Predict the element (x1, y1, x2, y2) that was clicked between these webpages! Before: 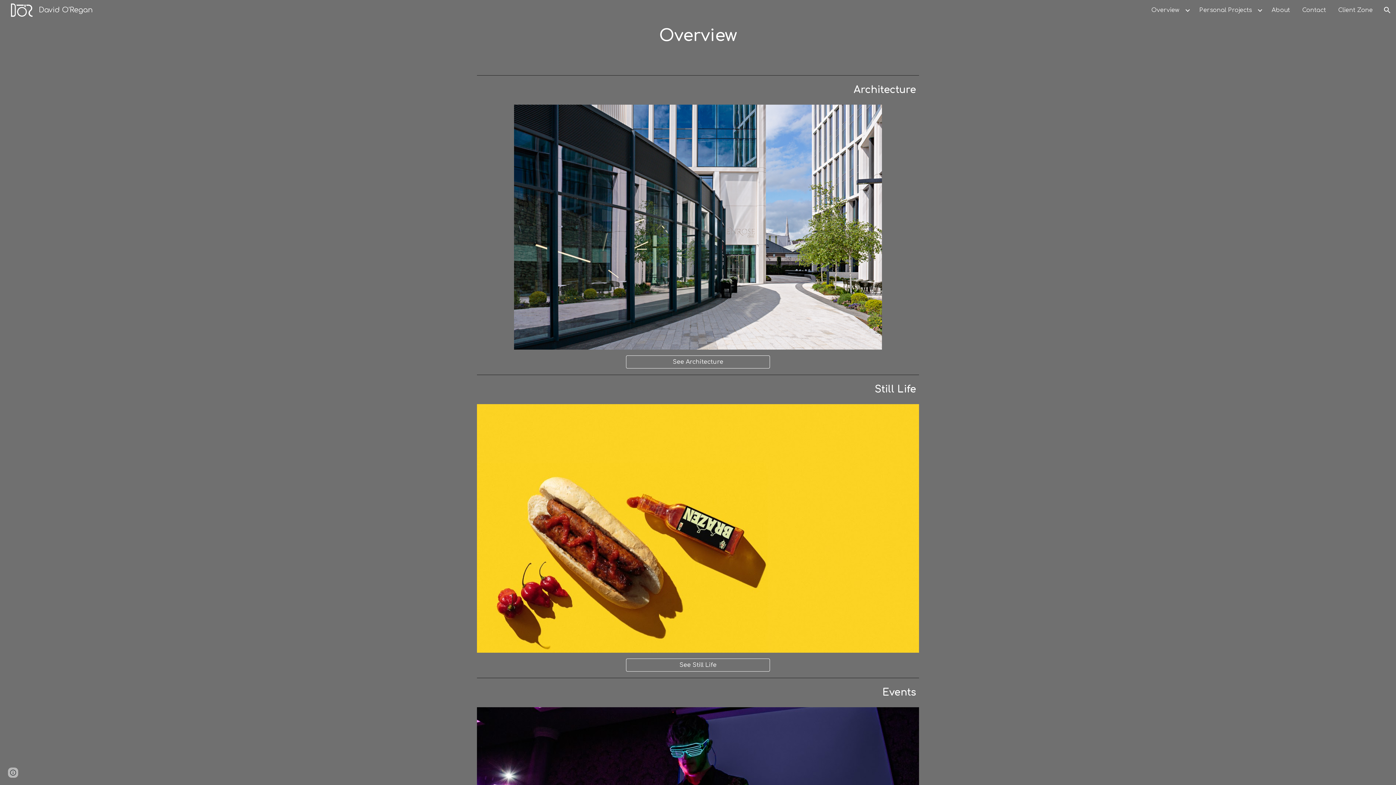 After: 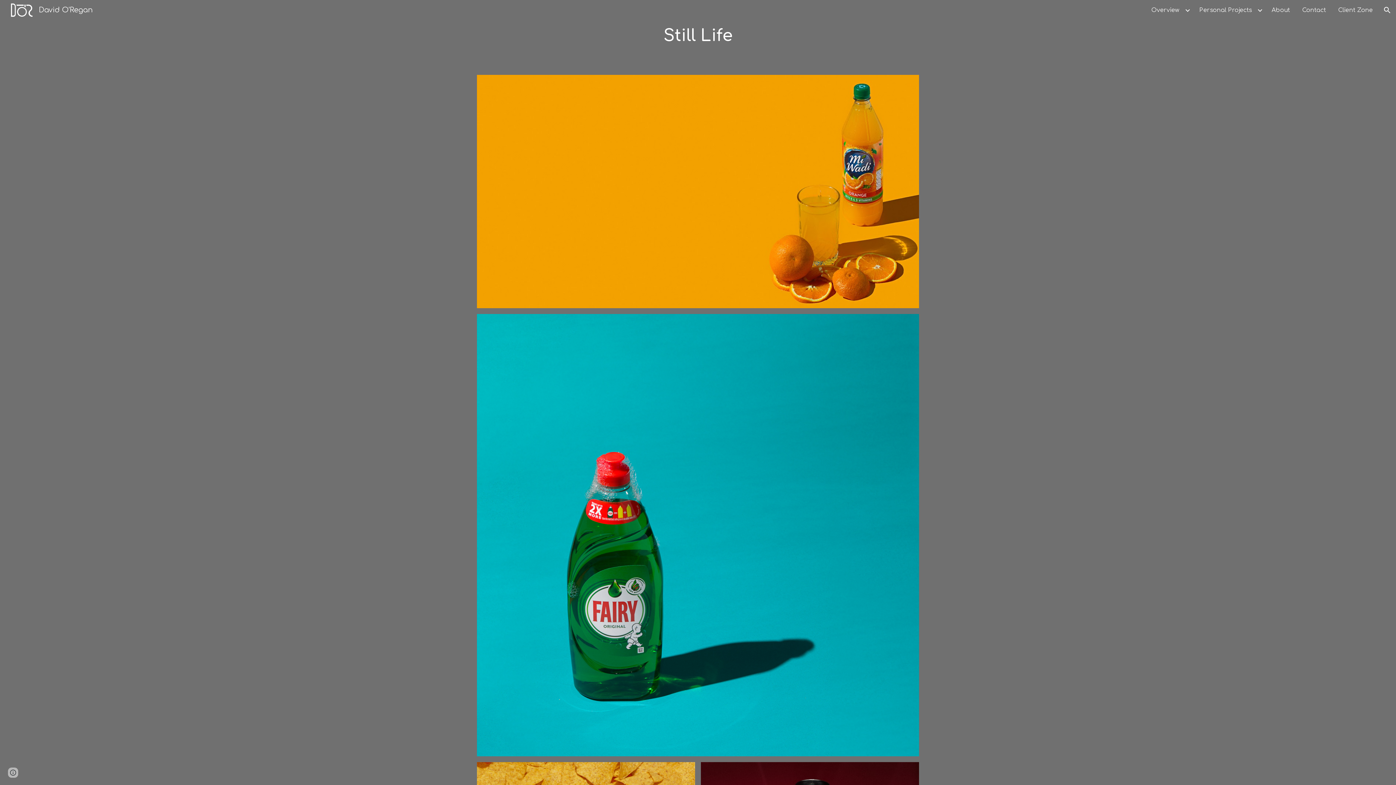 Action: bbox: (626, 656, 769, 674) label: See Still Life